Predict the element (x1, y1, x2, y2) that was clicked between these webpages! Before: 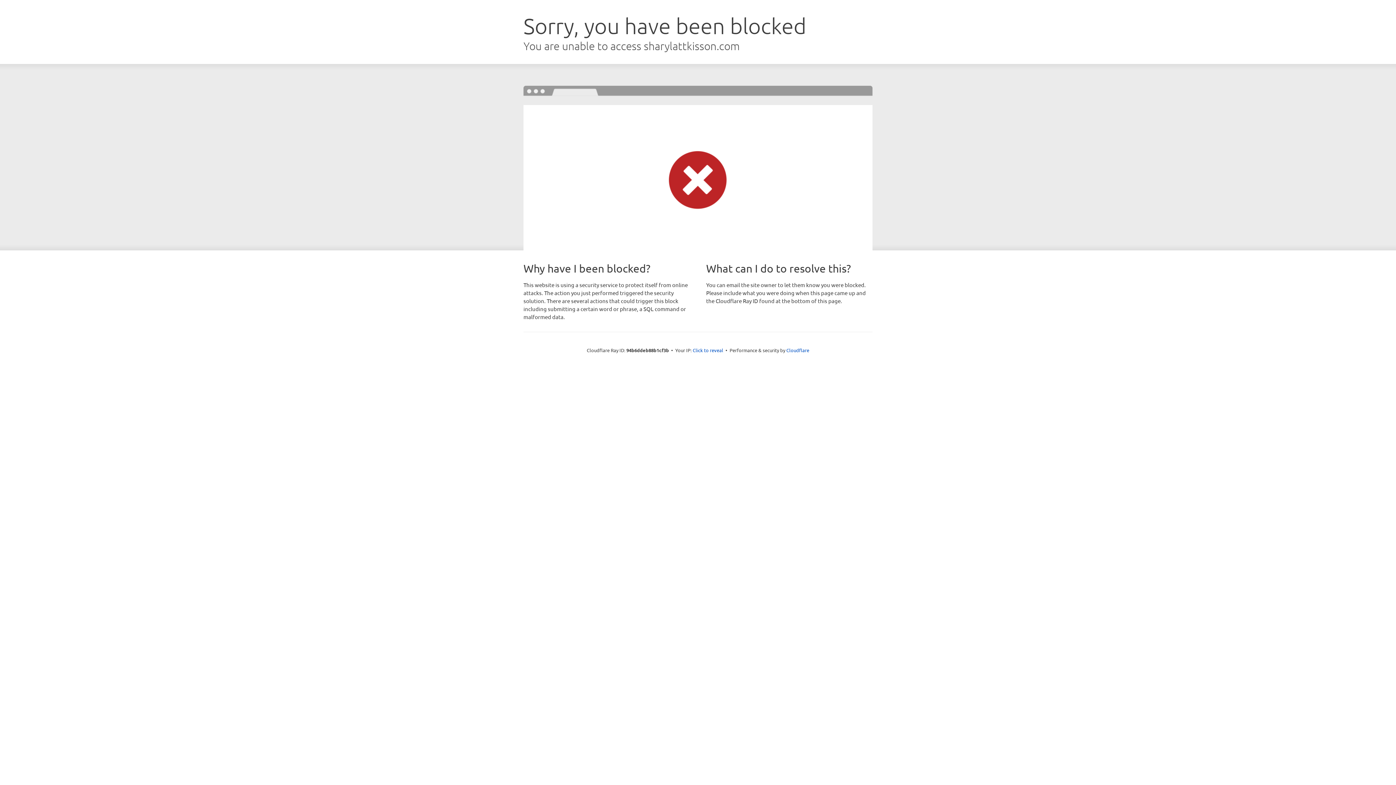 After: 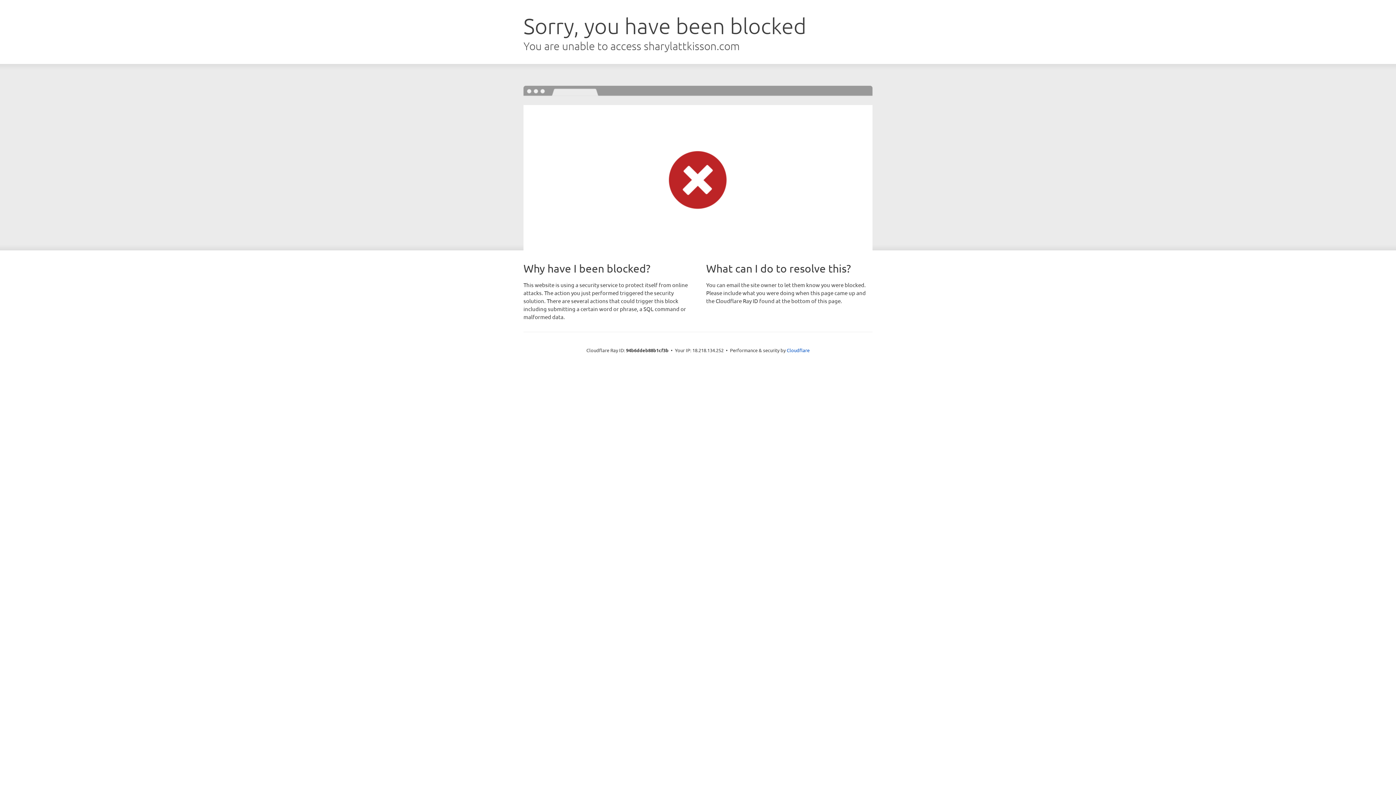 Action: label: Click to reveal bbox: (692, 346, 723, 353)